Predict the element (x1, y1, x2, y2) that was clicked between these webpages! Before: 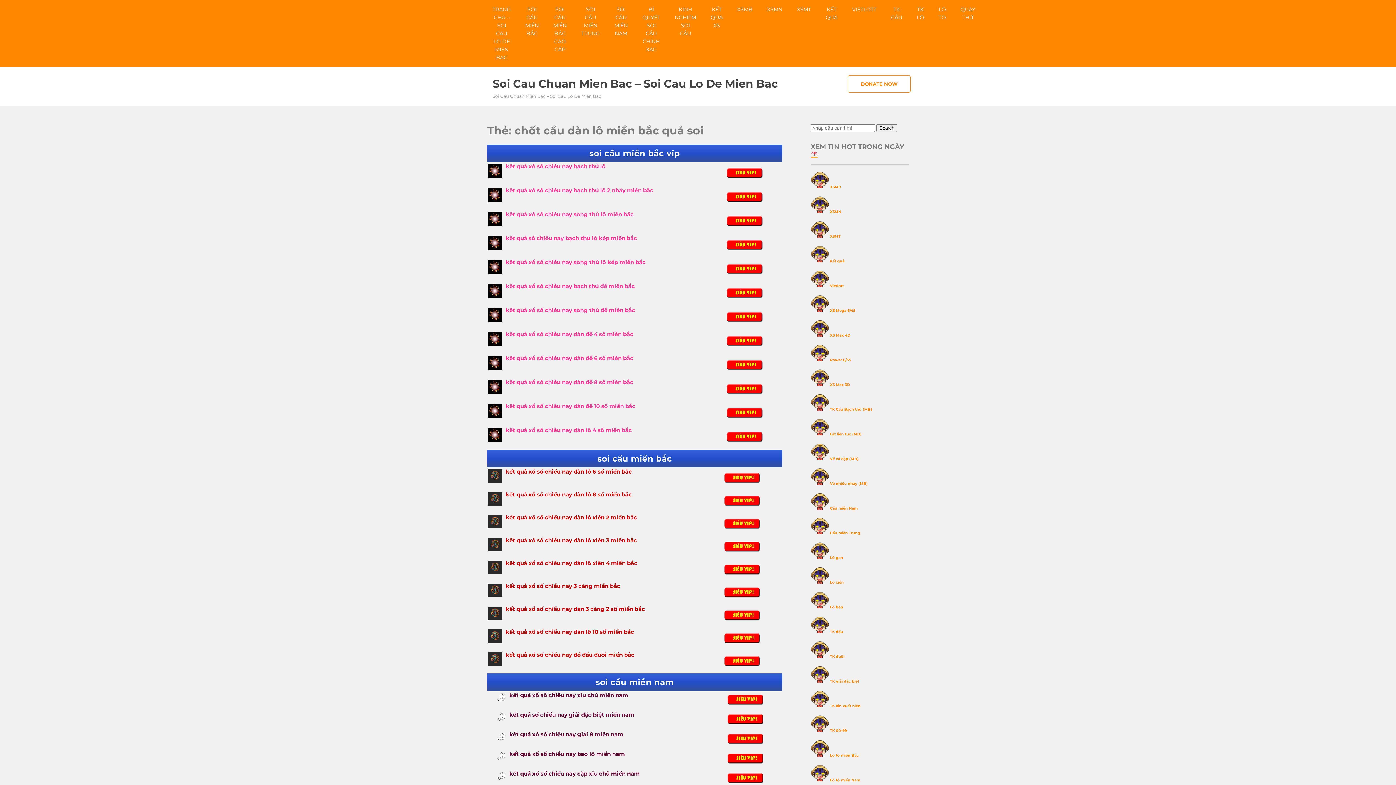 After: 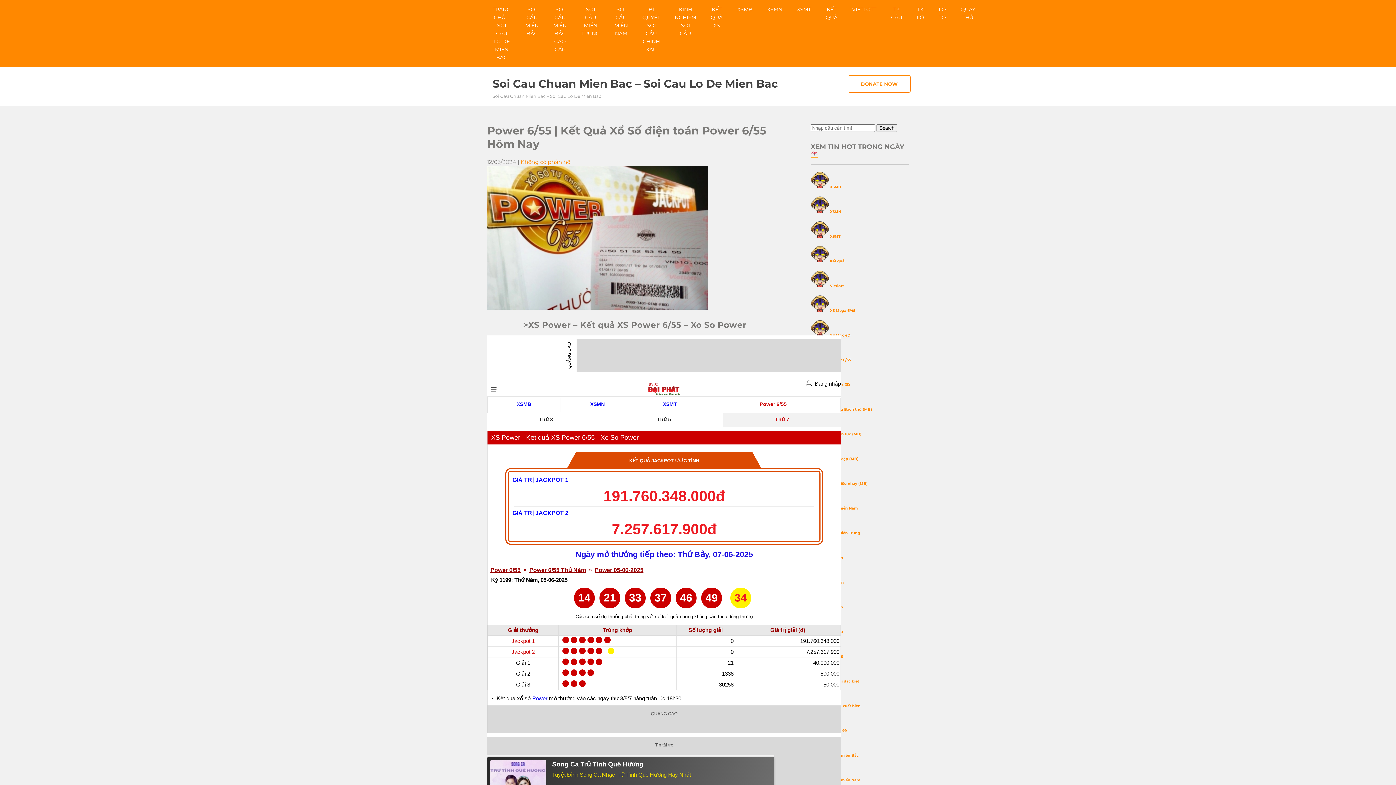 Action: bbox: (830, 357, 851, 362) label: Power 6/55